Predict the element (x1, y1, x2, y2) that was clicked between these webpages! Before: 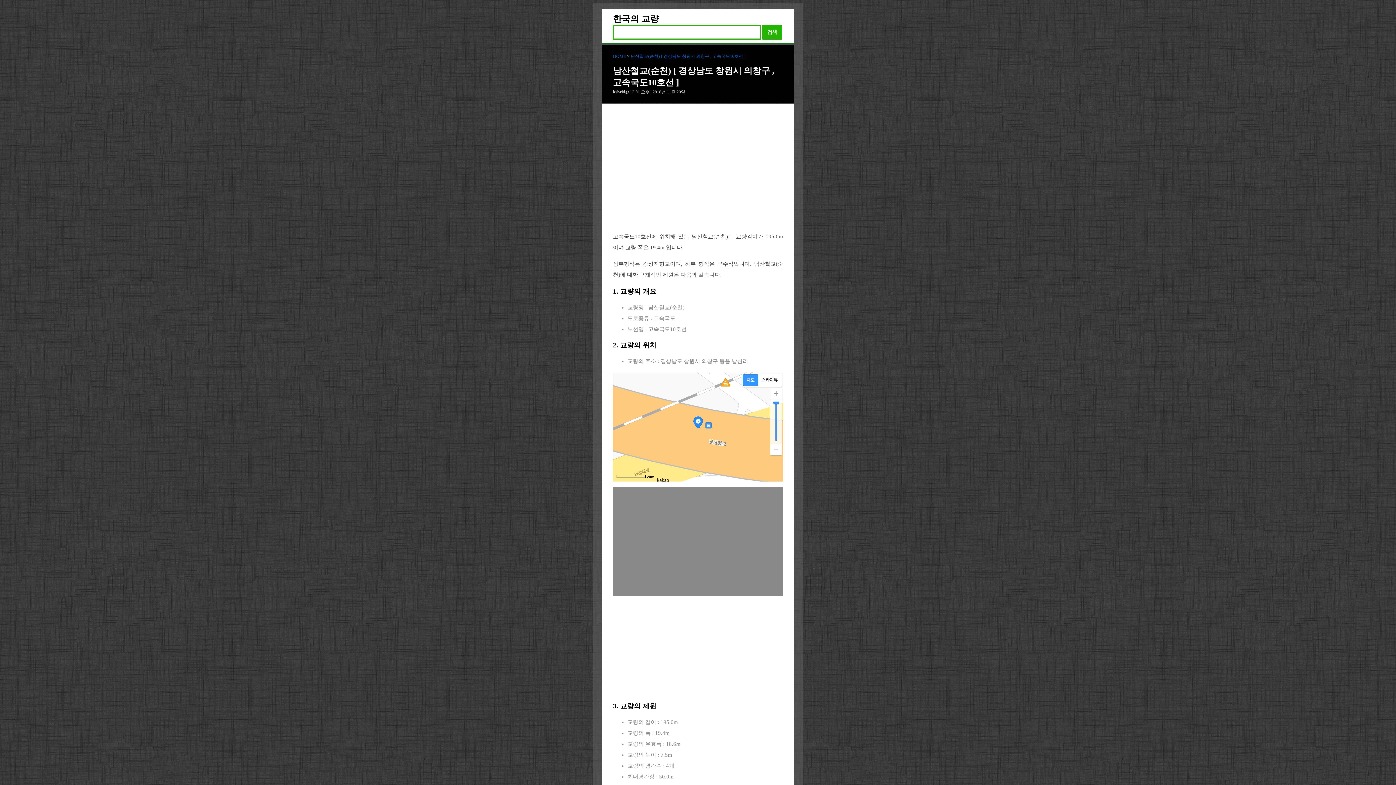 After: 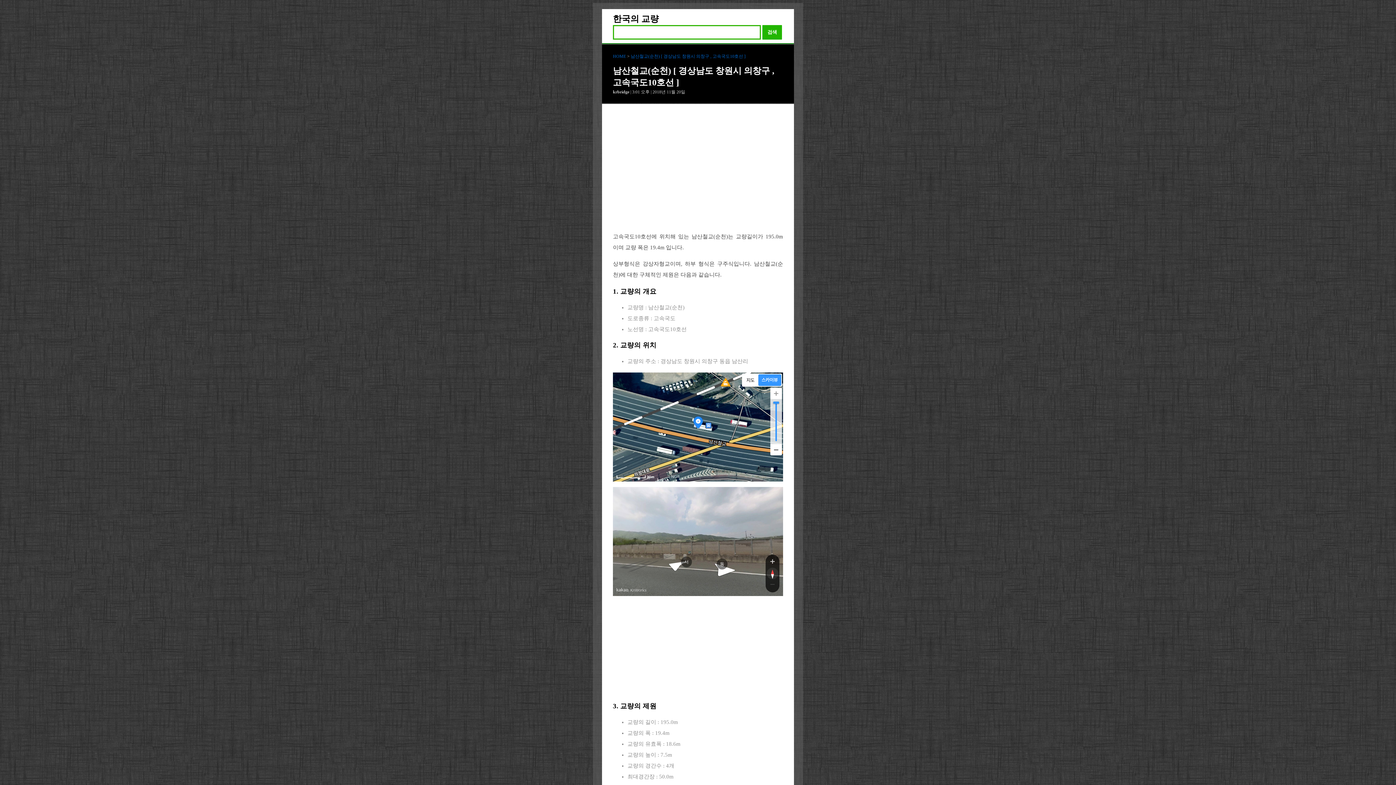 Action: bbox: (758, 374, 781, 386)